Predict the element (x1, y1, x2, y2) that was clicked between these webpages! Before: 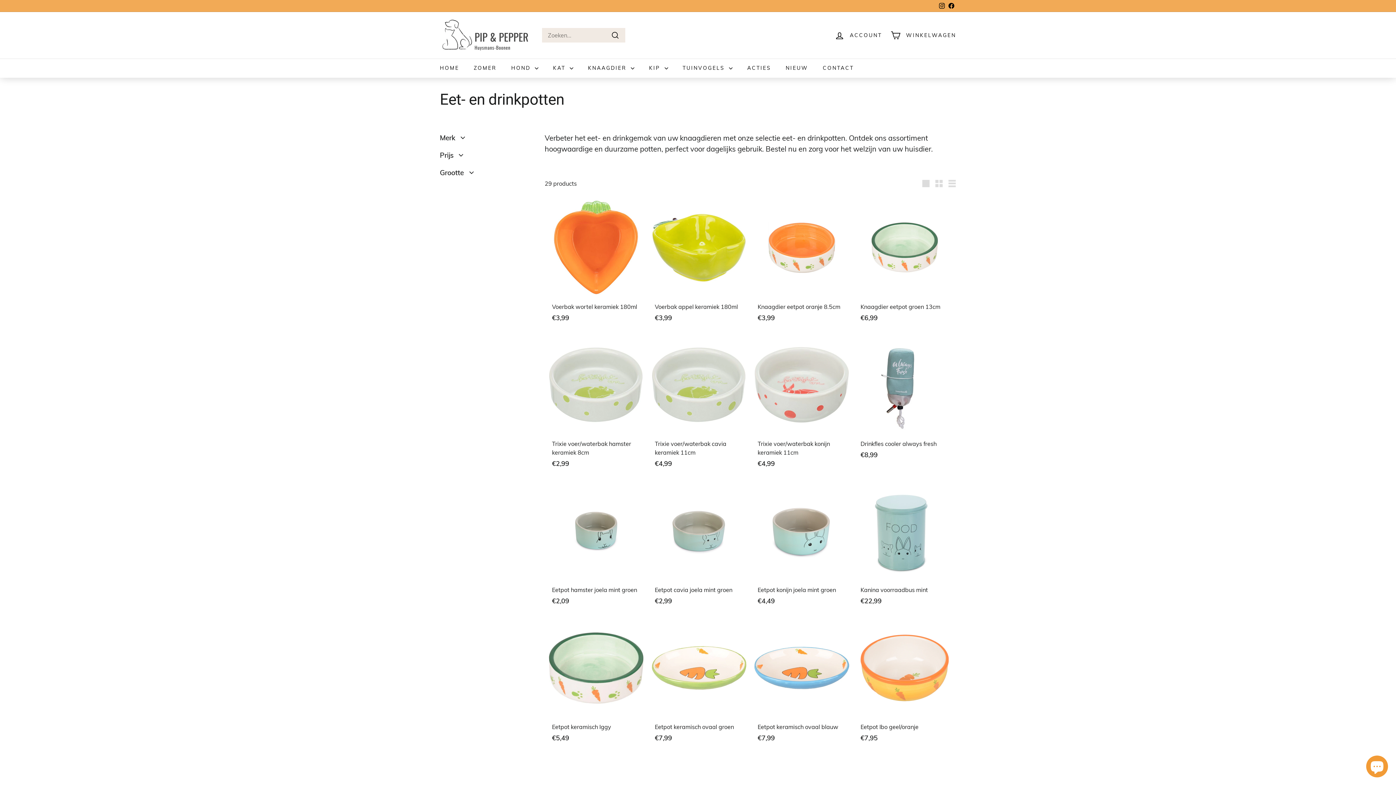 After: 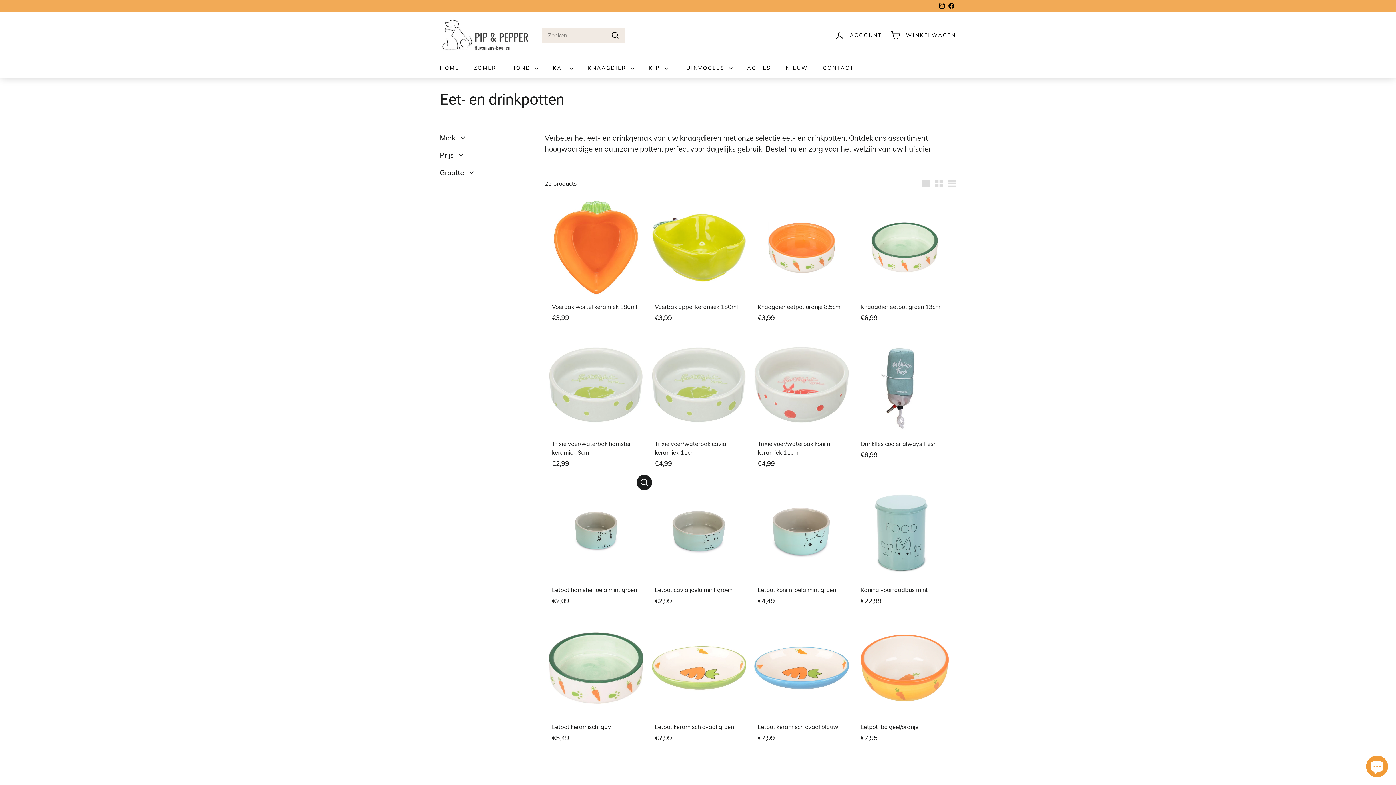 Action: bbox: (637, 477, 651, 491) label: Shop snel